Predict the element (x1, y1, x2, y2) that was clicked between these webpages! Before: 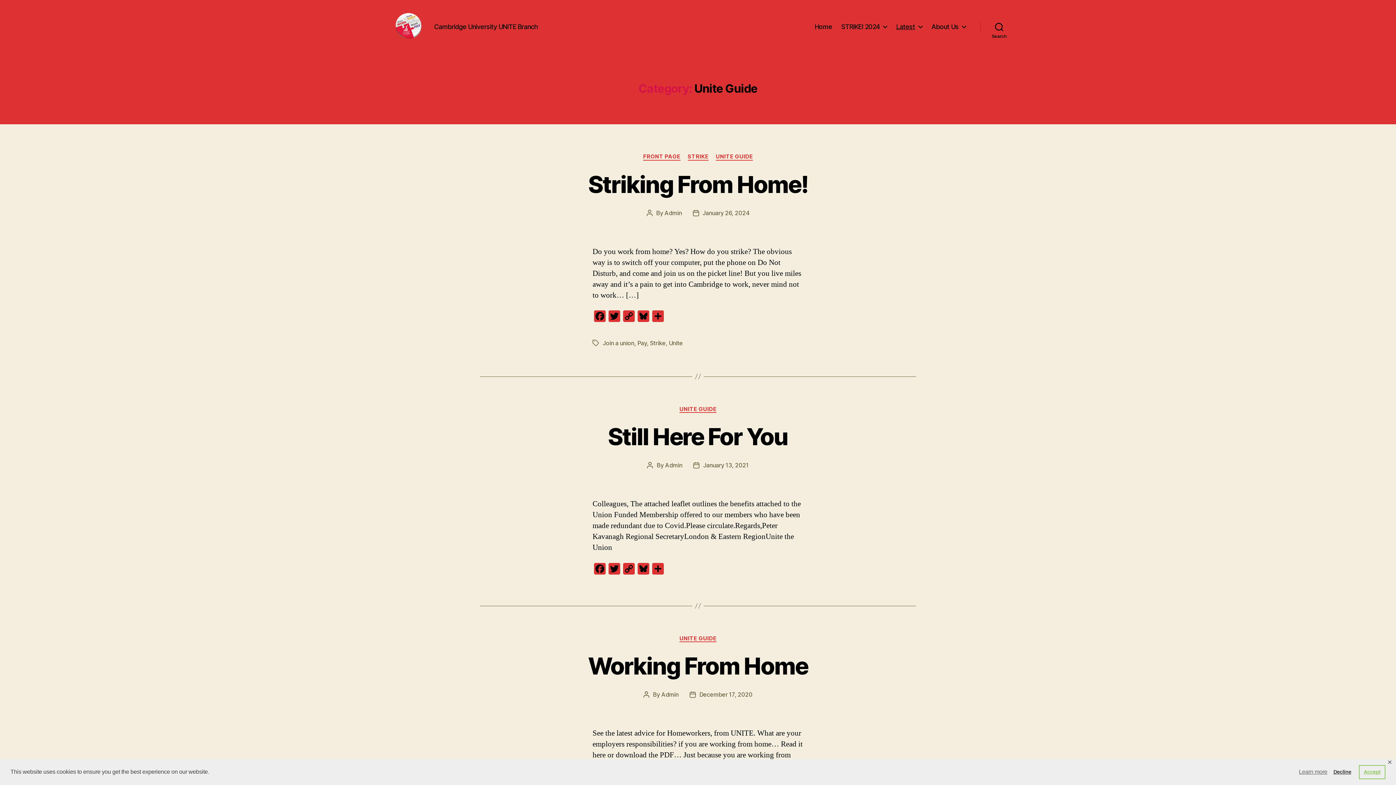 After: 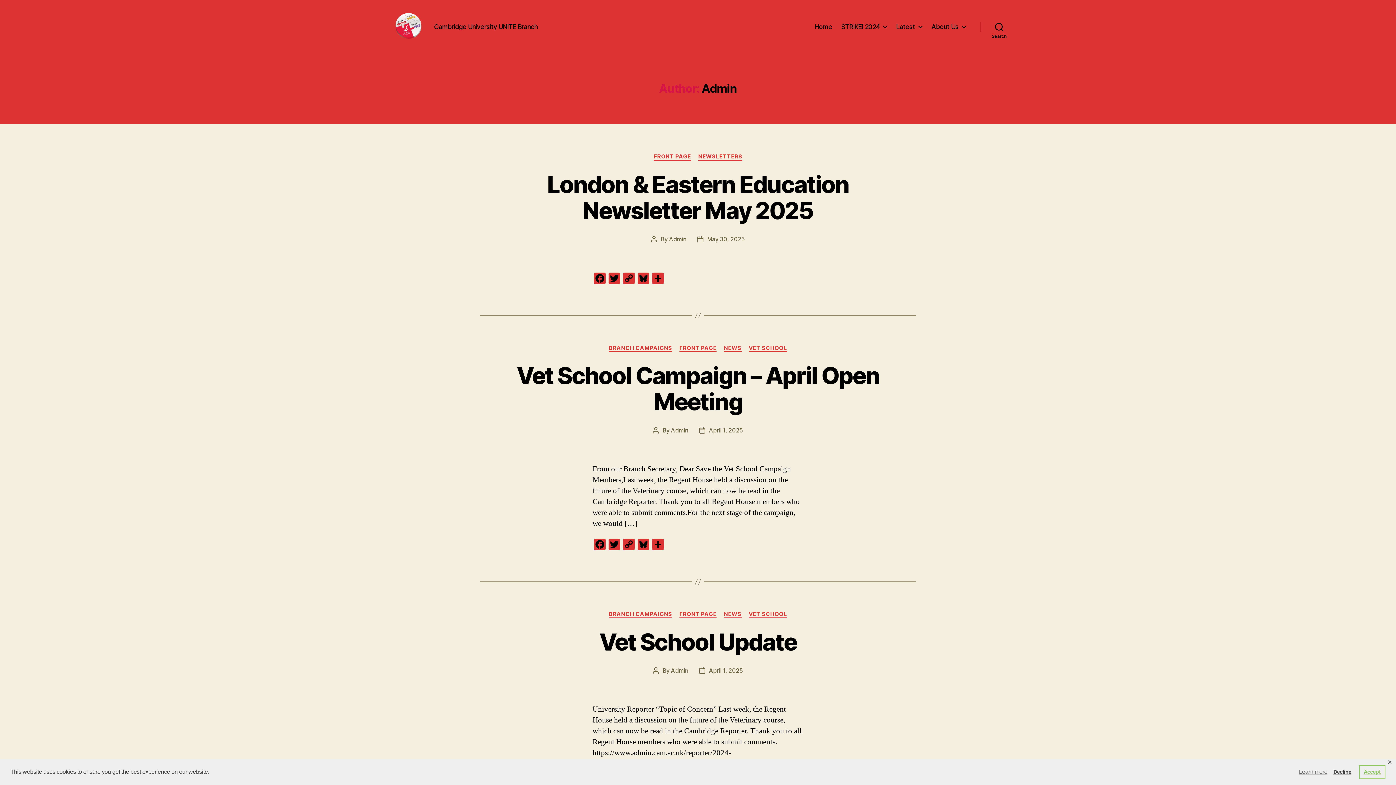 Action: bbox: (661, 691, 678, 698) label: Admin